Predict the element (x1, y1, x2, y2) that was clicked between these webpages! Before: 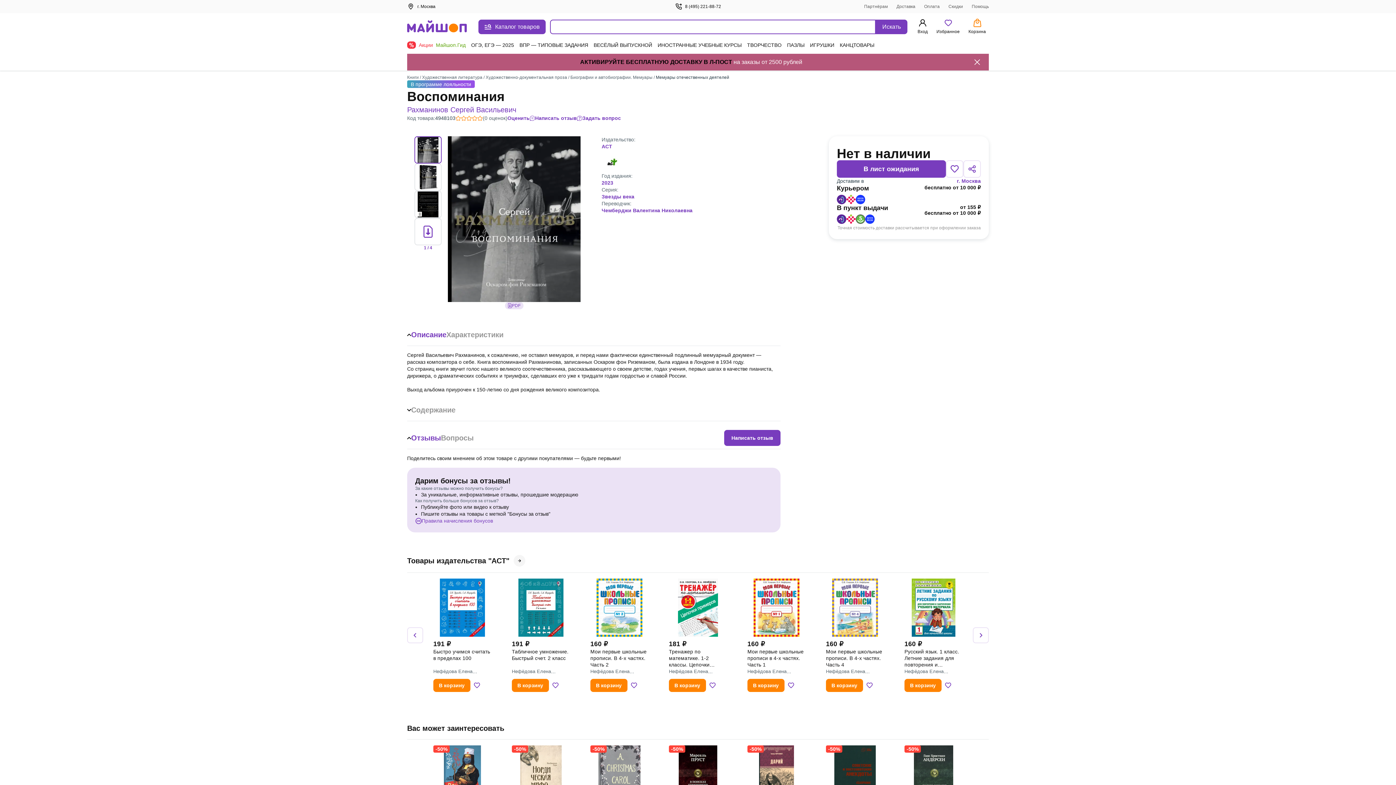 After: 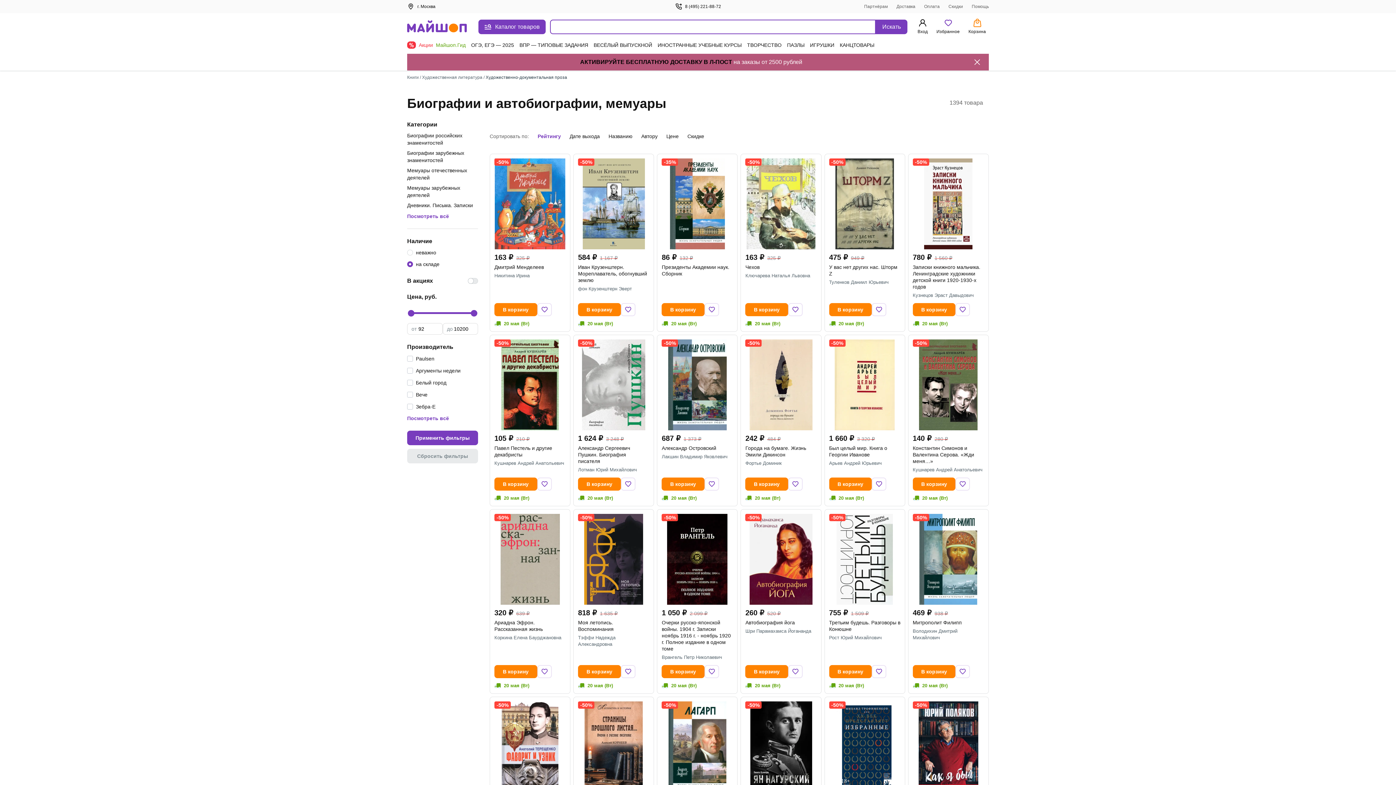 Action: bbox: (570, 74, 652, 80) label: Биографии и автобиографии. Мемуары